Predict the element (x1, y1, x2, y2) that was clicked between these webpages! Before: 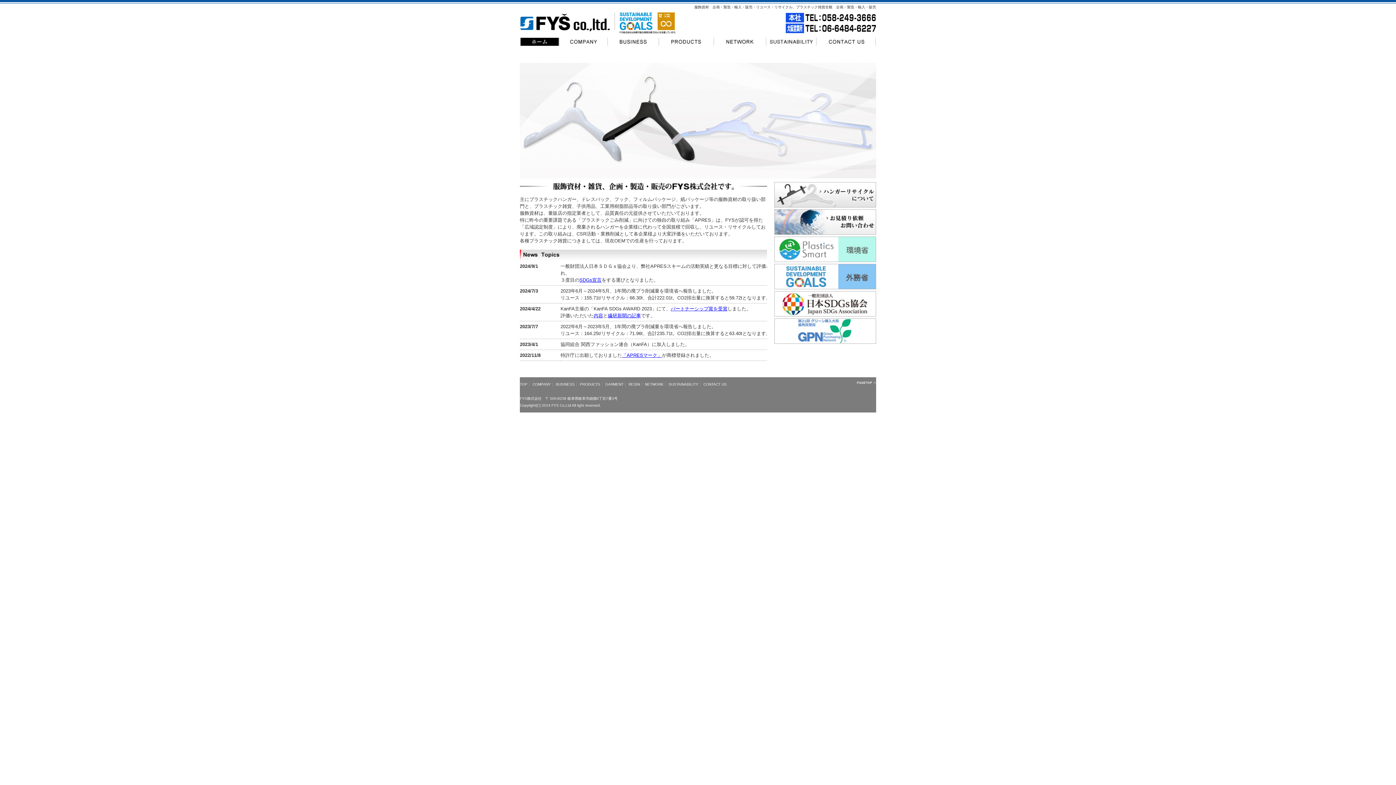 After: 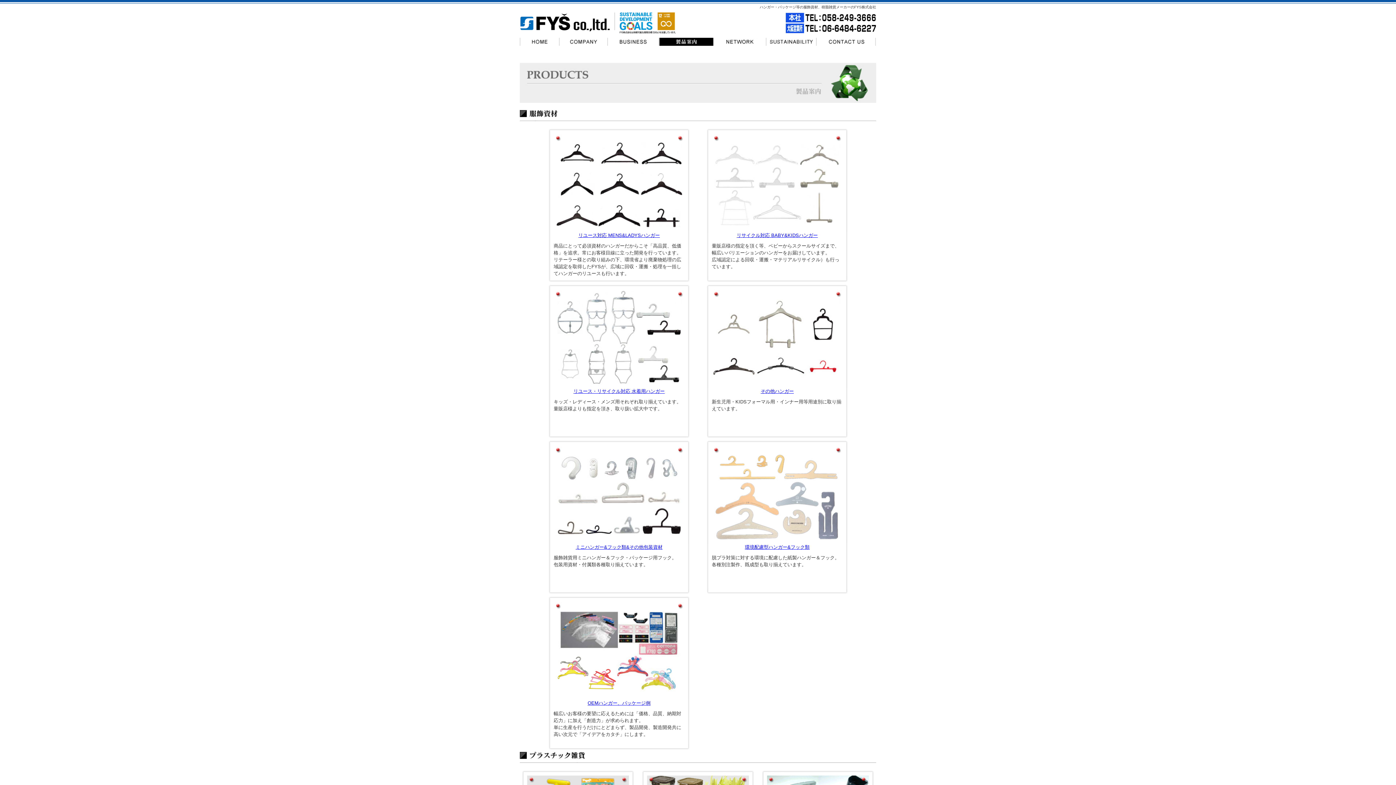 Action: bbox: (580, 382, 600, 386) label: PRODUCTS